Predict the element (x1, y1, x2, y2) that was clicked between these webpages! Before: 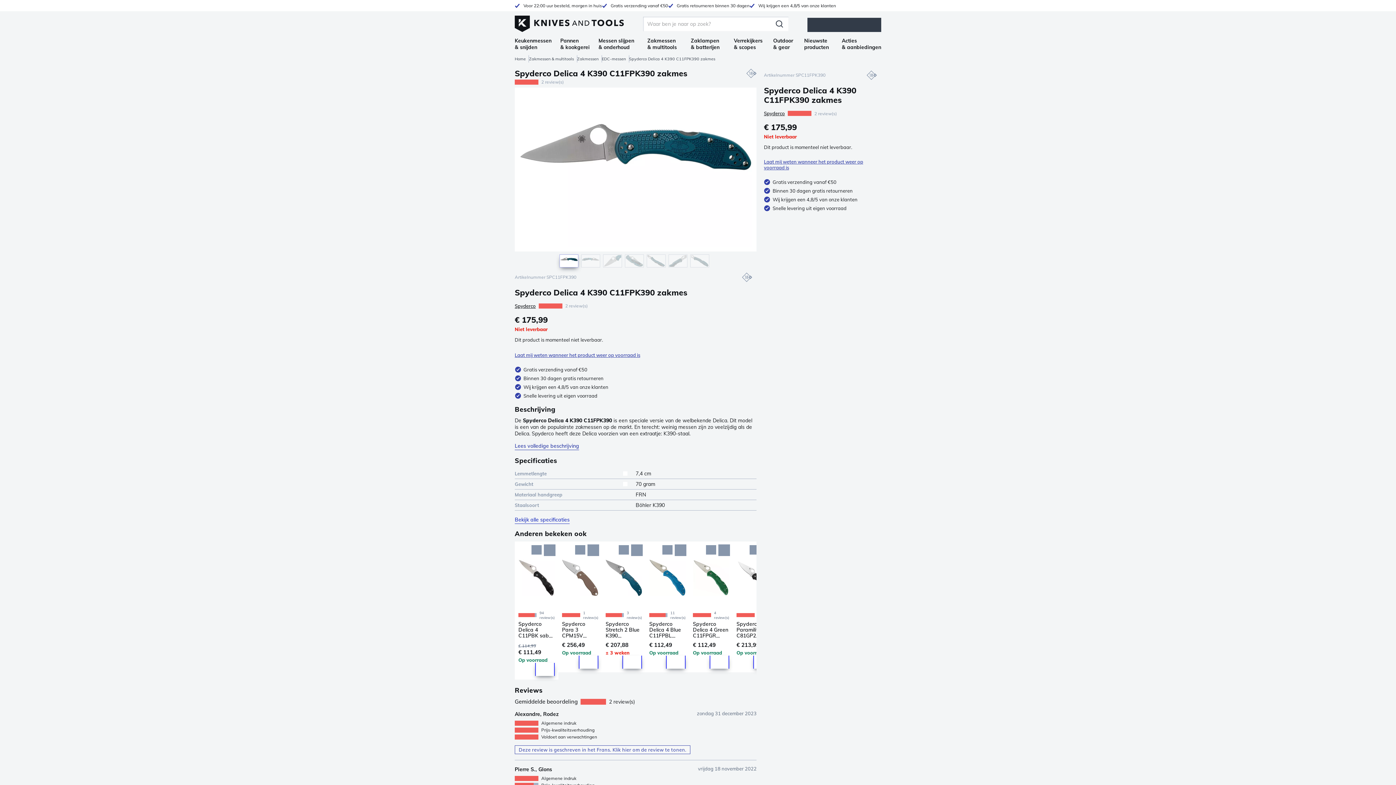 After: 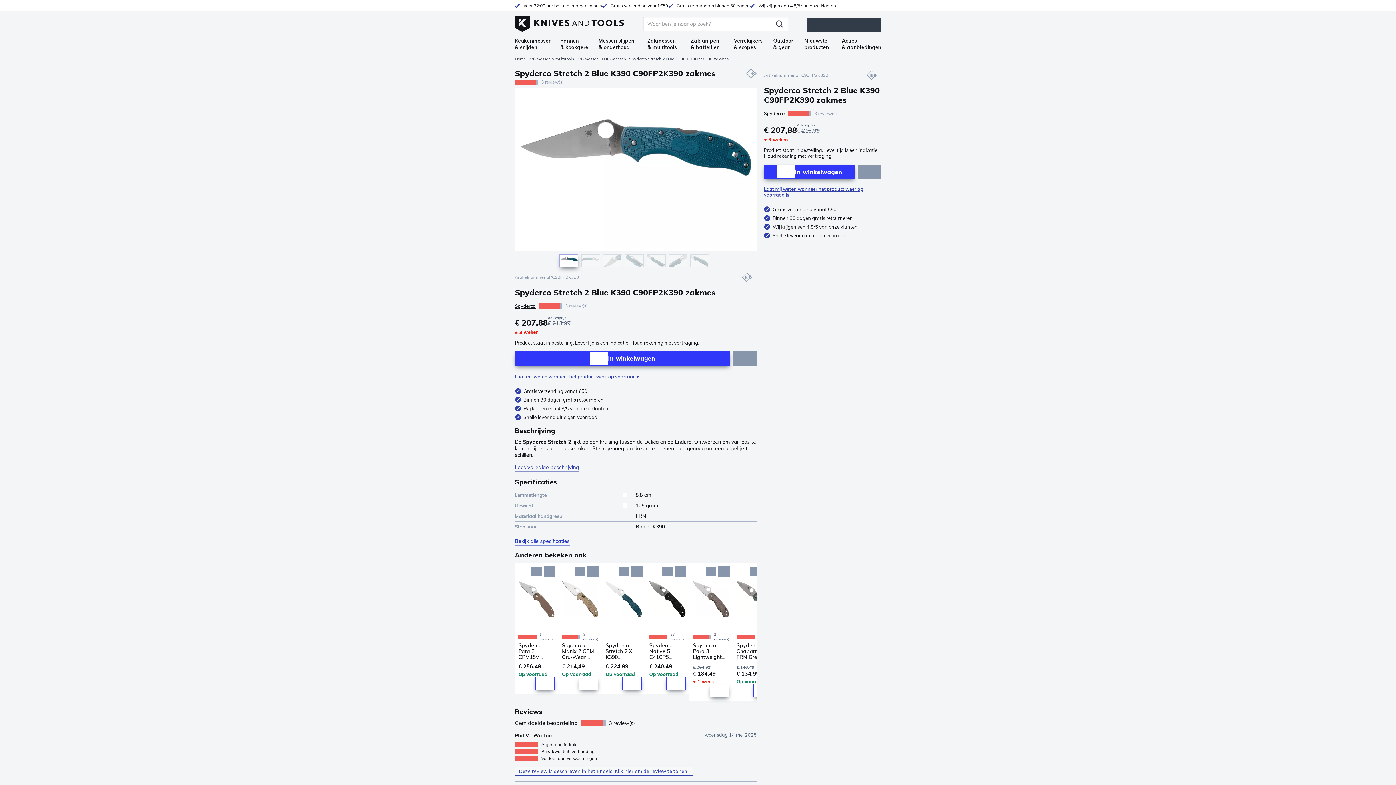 Action: bbox: (605, 545, 642, 611)